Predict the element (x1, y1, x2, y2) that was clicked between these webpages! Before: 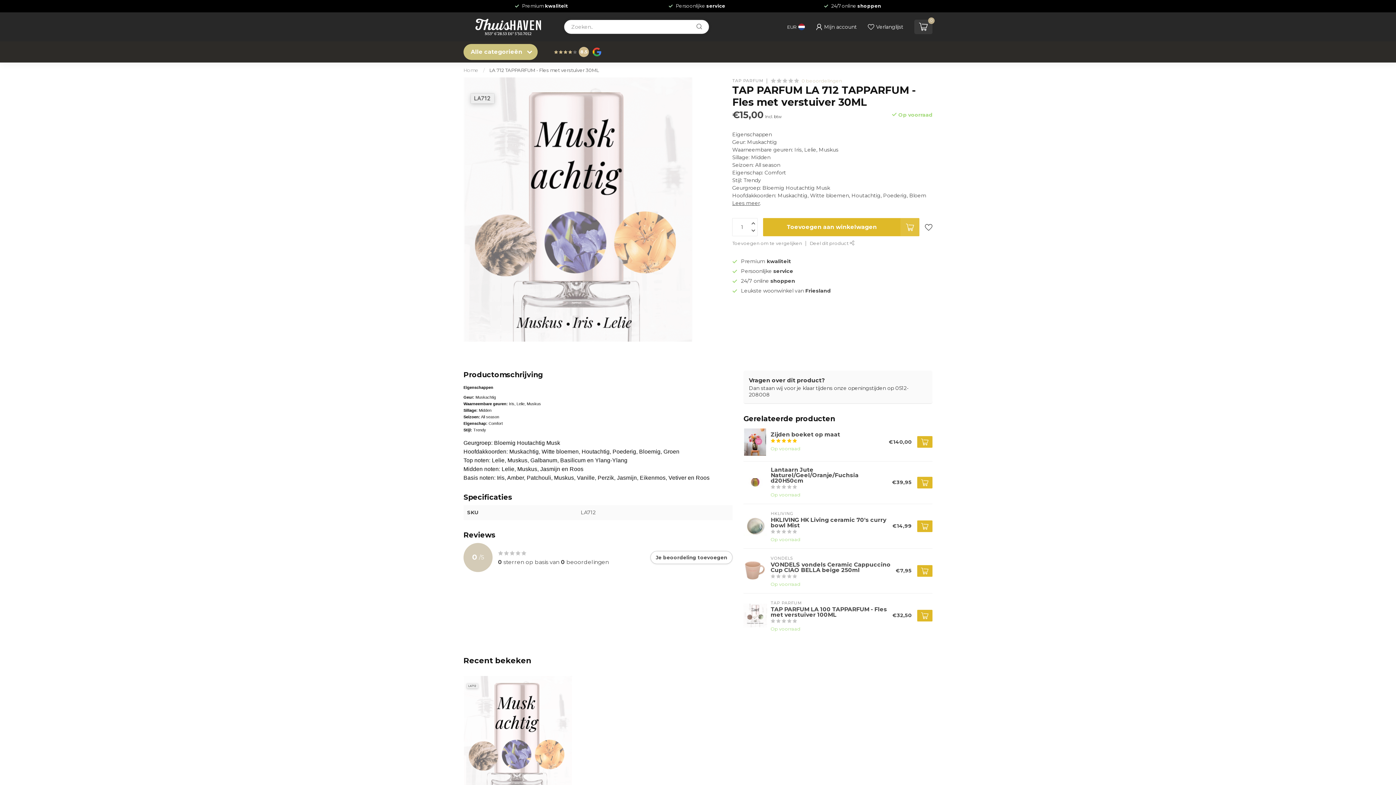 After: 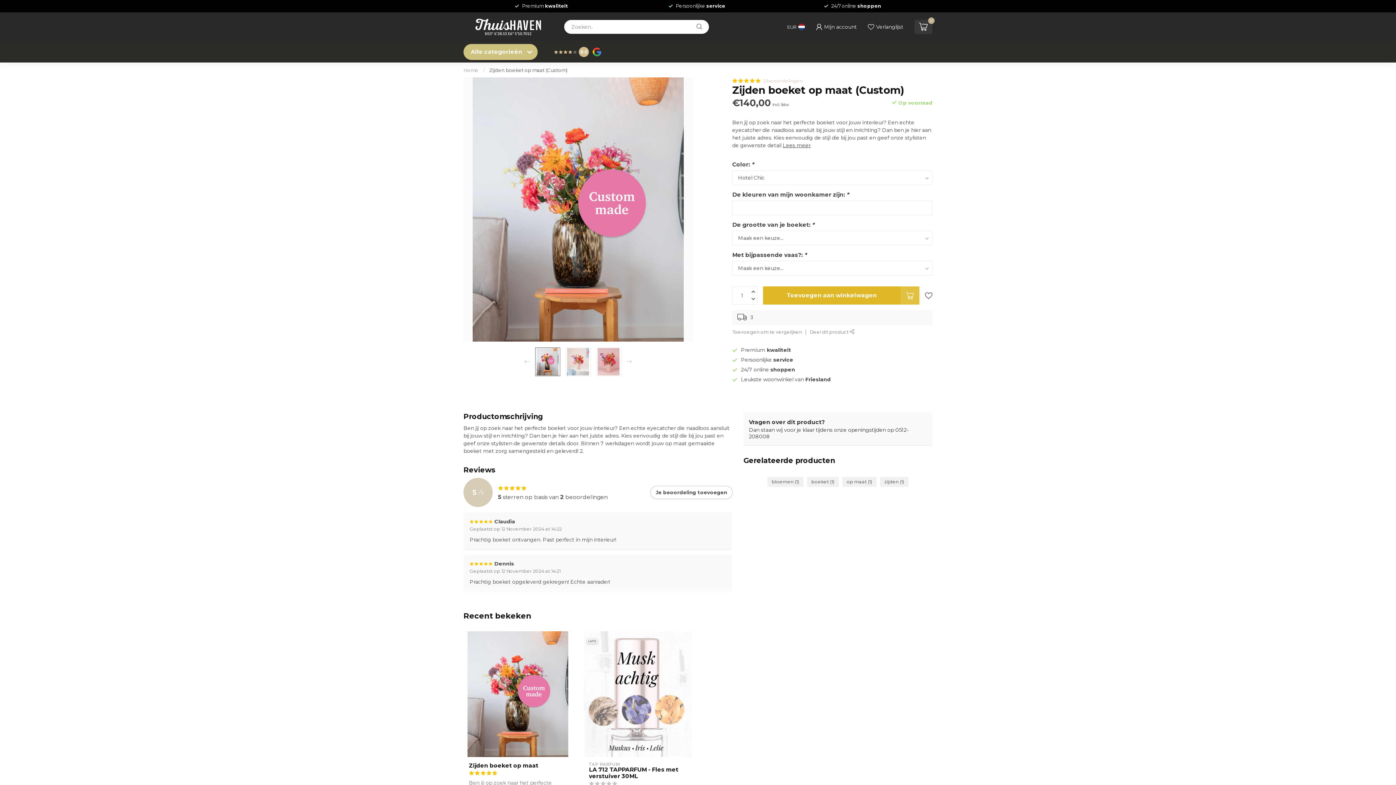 Action: label: Zijden boeket op maat
Op voorraad bbox: (767, 432, 889, 452)